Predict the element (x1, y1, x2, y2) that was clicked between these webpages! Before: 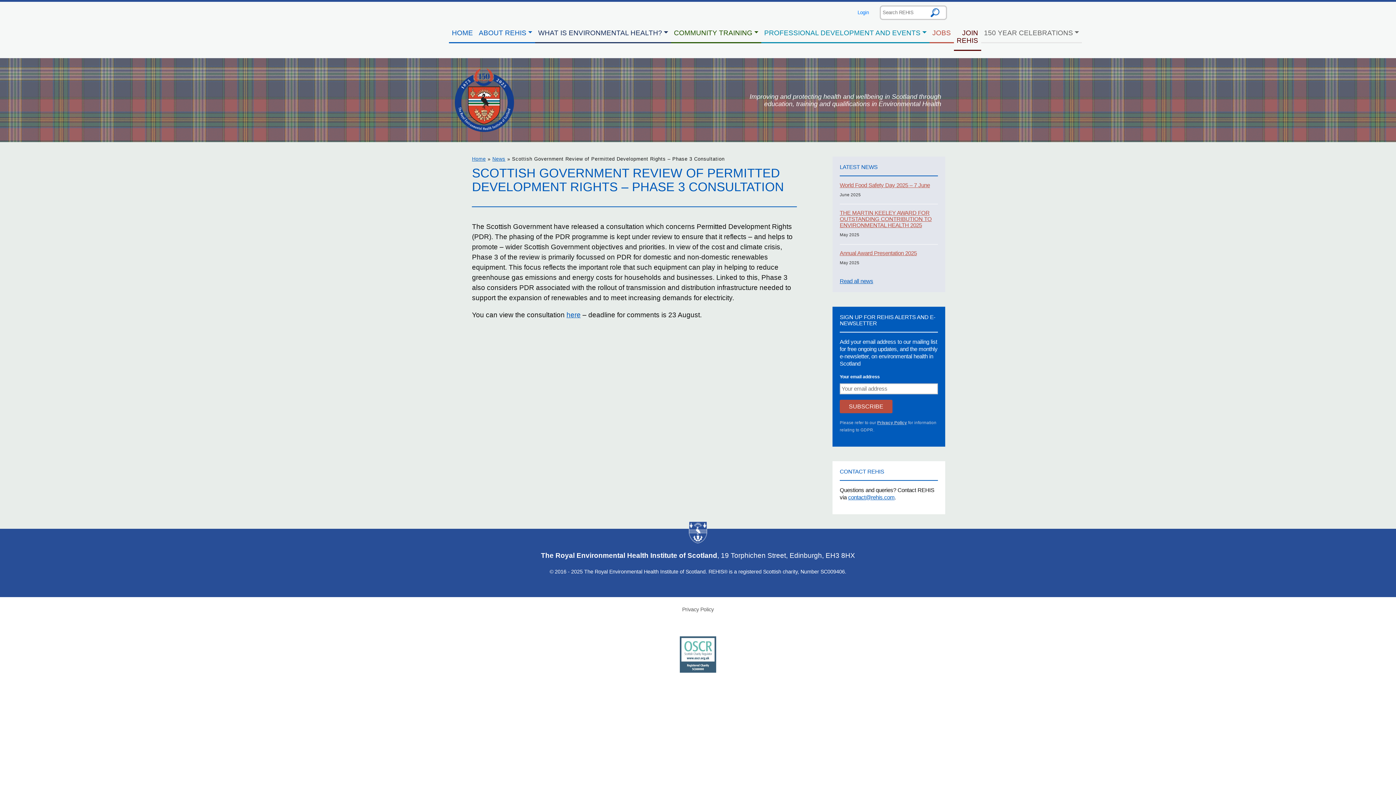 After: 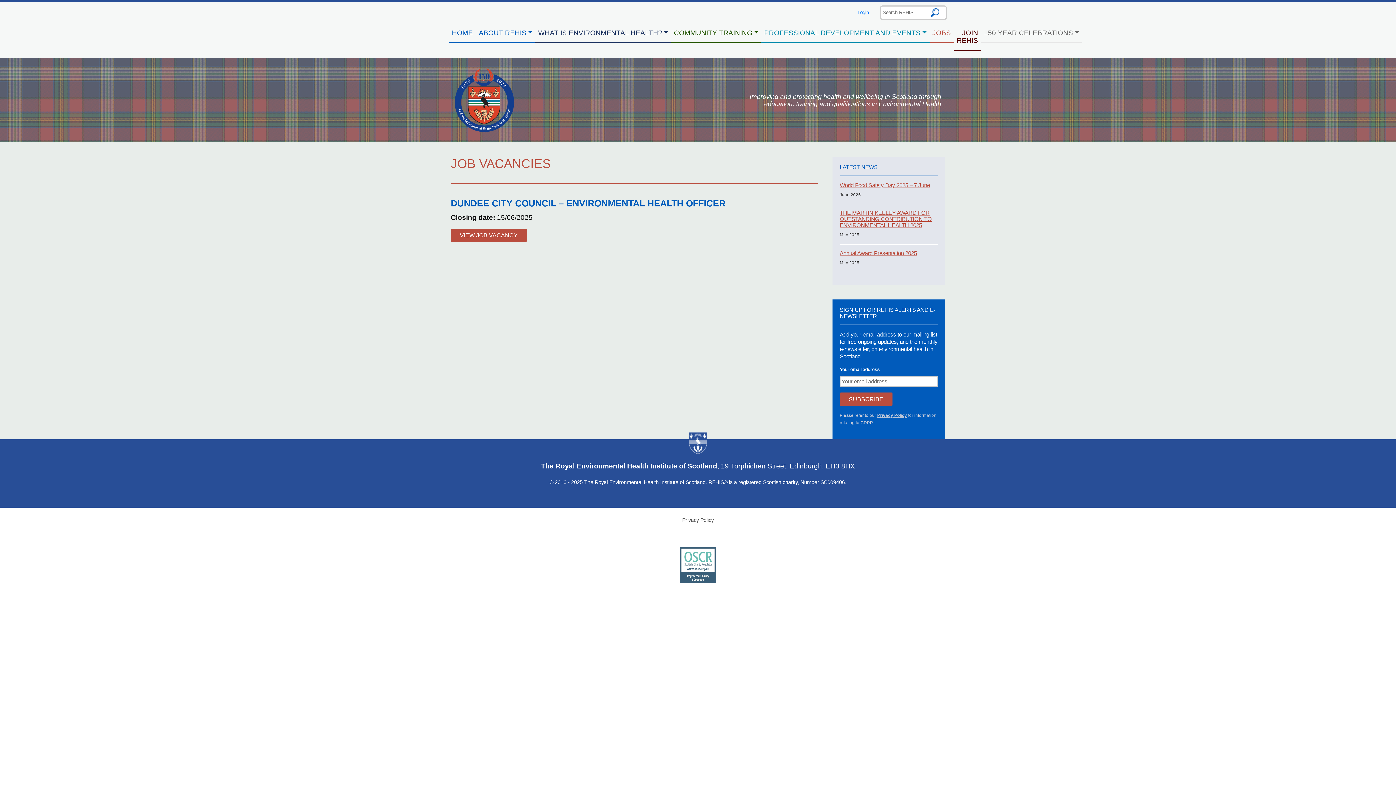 Action: label: JOBS bbox: (929, 23, 954, 43)